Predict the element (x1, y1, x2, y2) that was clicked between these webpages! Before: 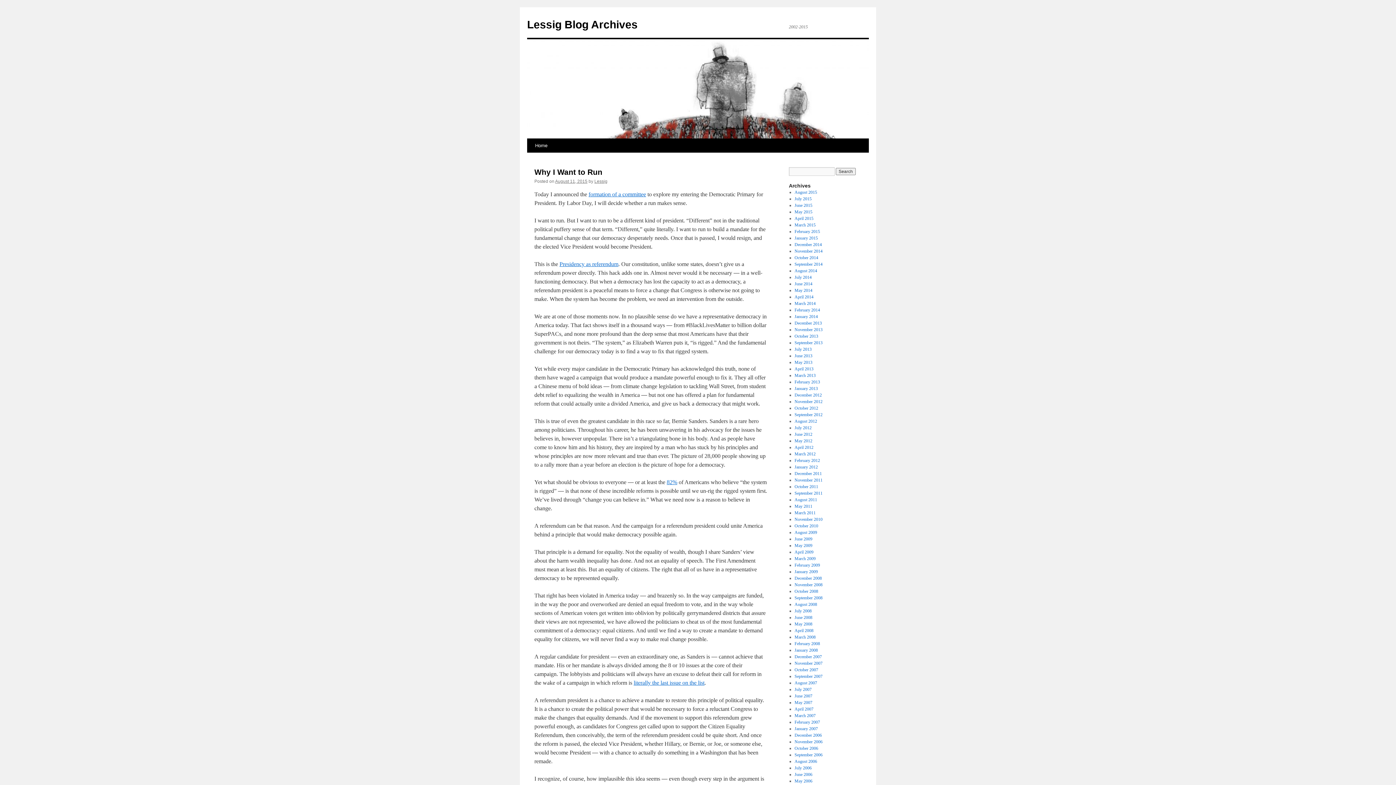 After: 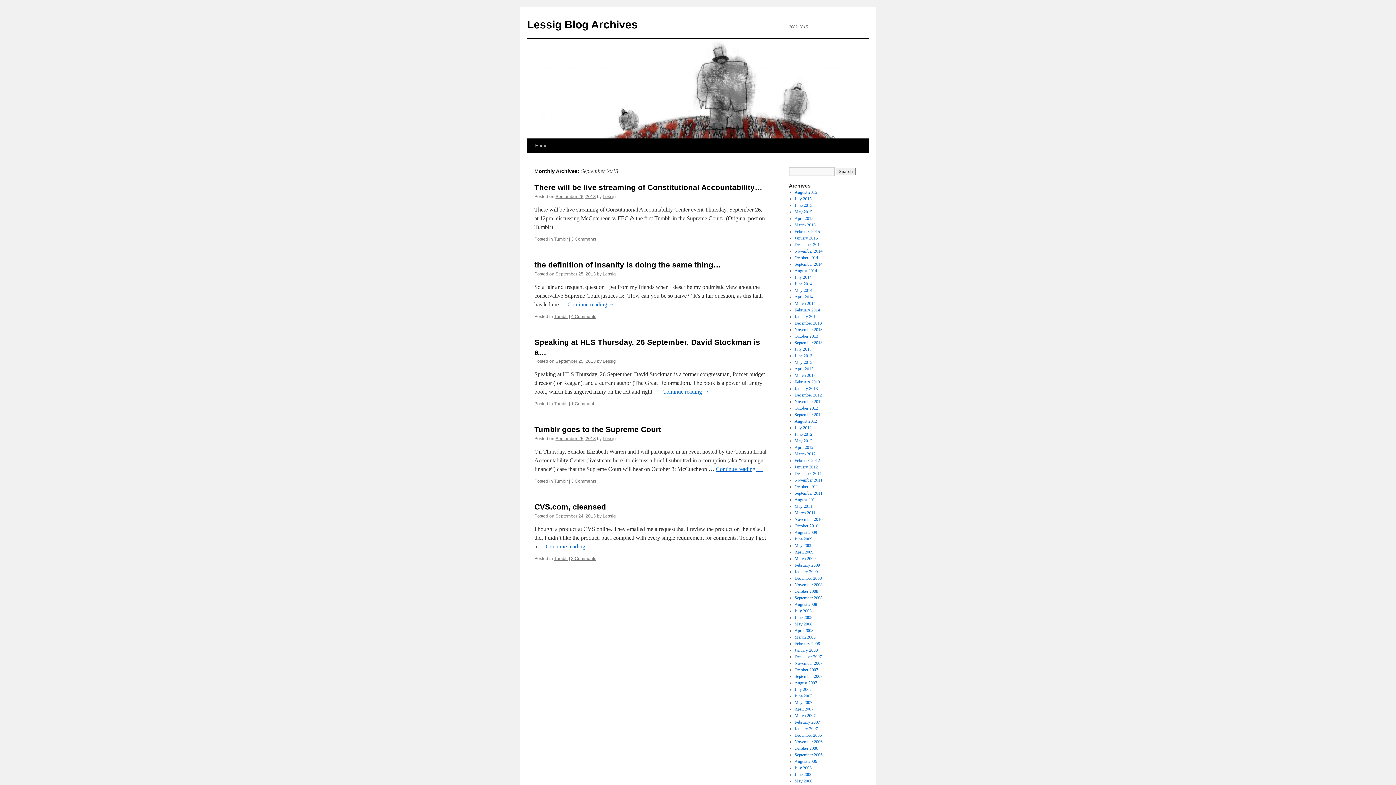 Action: label: September 2013 bbox: (794, 340, 822, 345)